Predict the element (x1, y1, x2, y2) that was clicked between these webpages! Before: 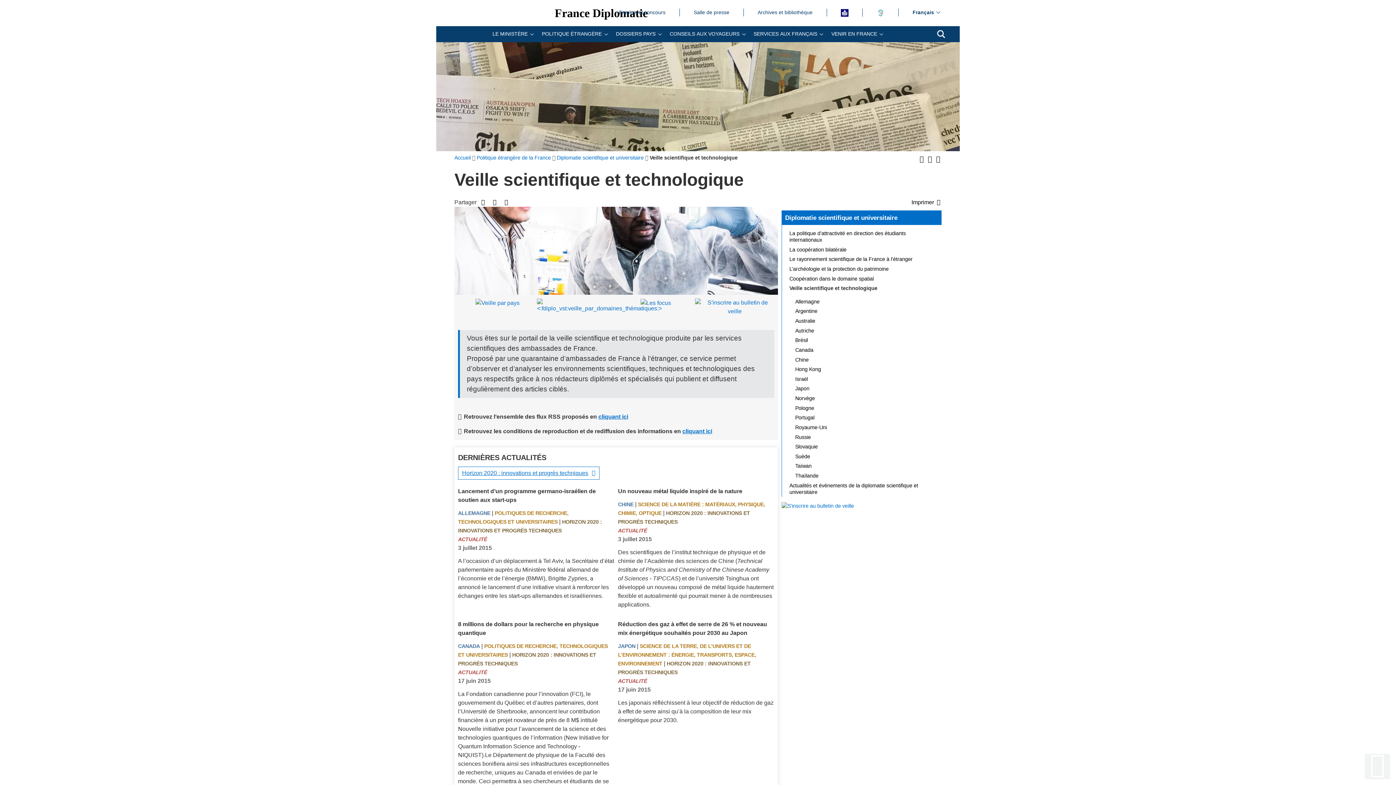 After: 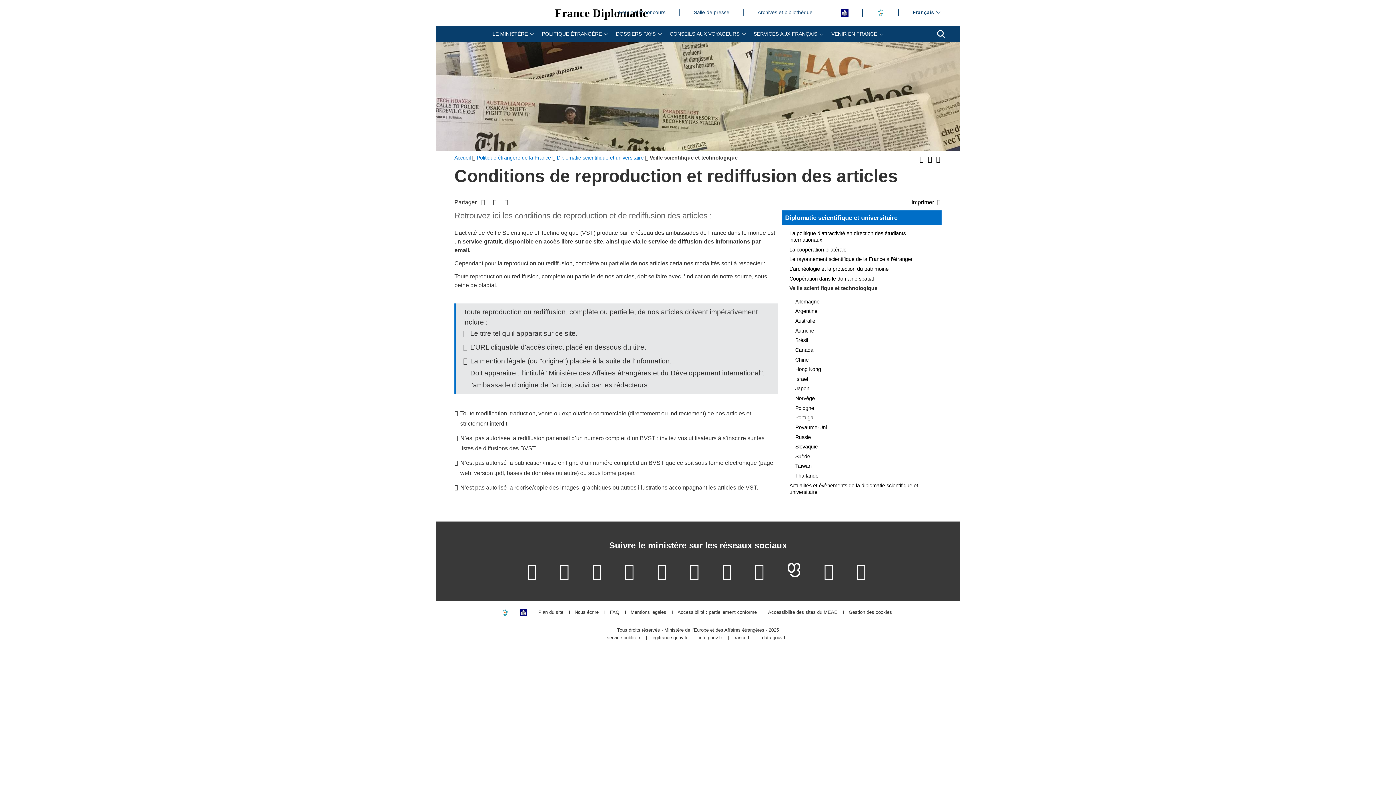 Action: label: cliquant ici bbox: (682, 428, 712, 434)